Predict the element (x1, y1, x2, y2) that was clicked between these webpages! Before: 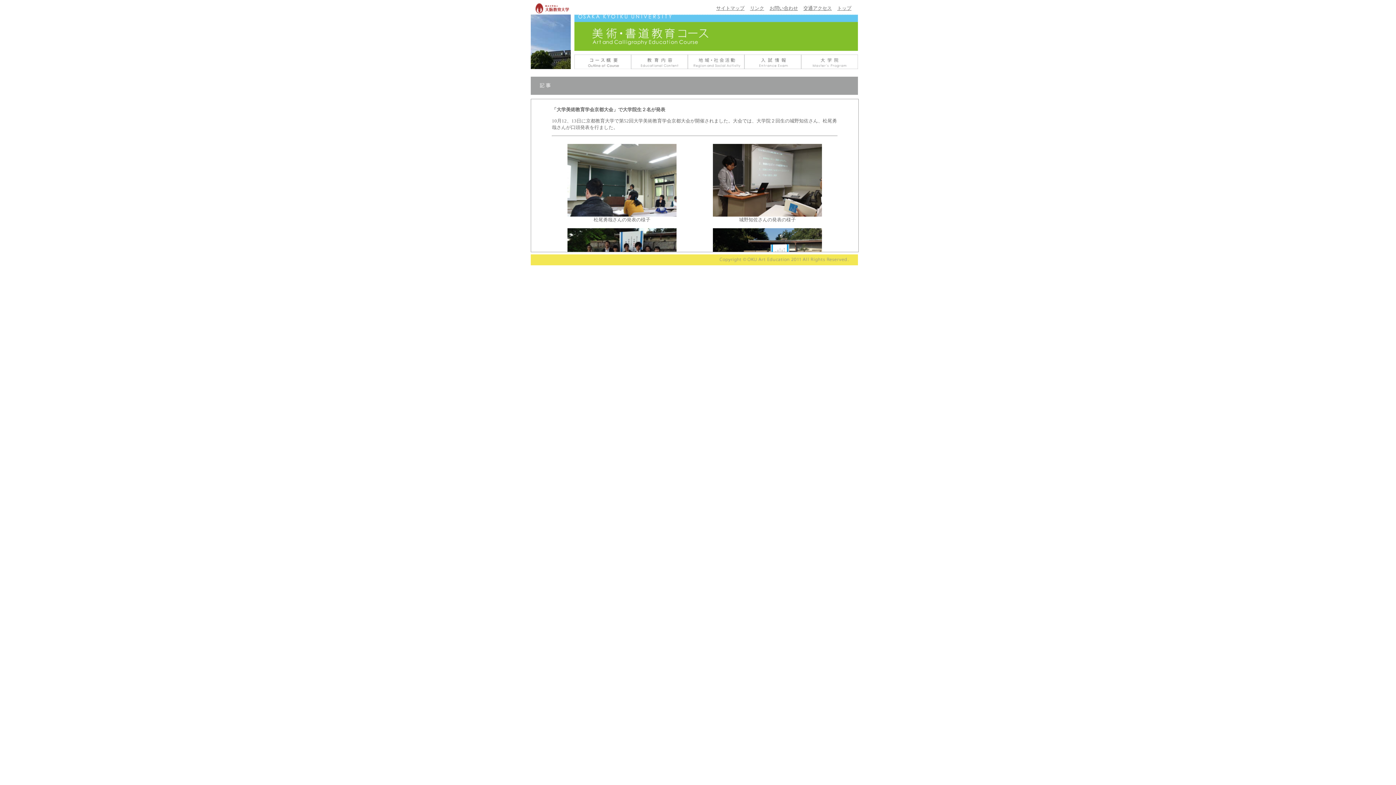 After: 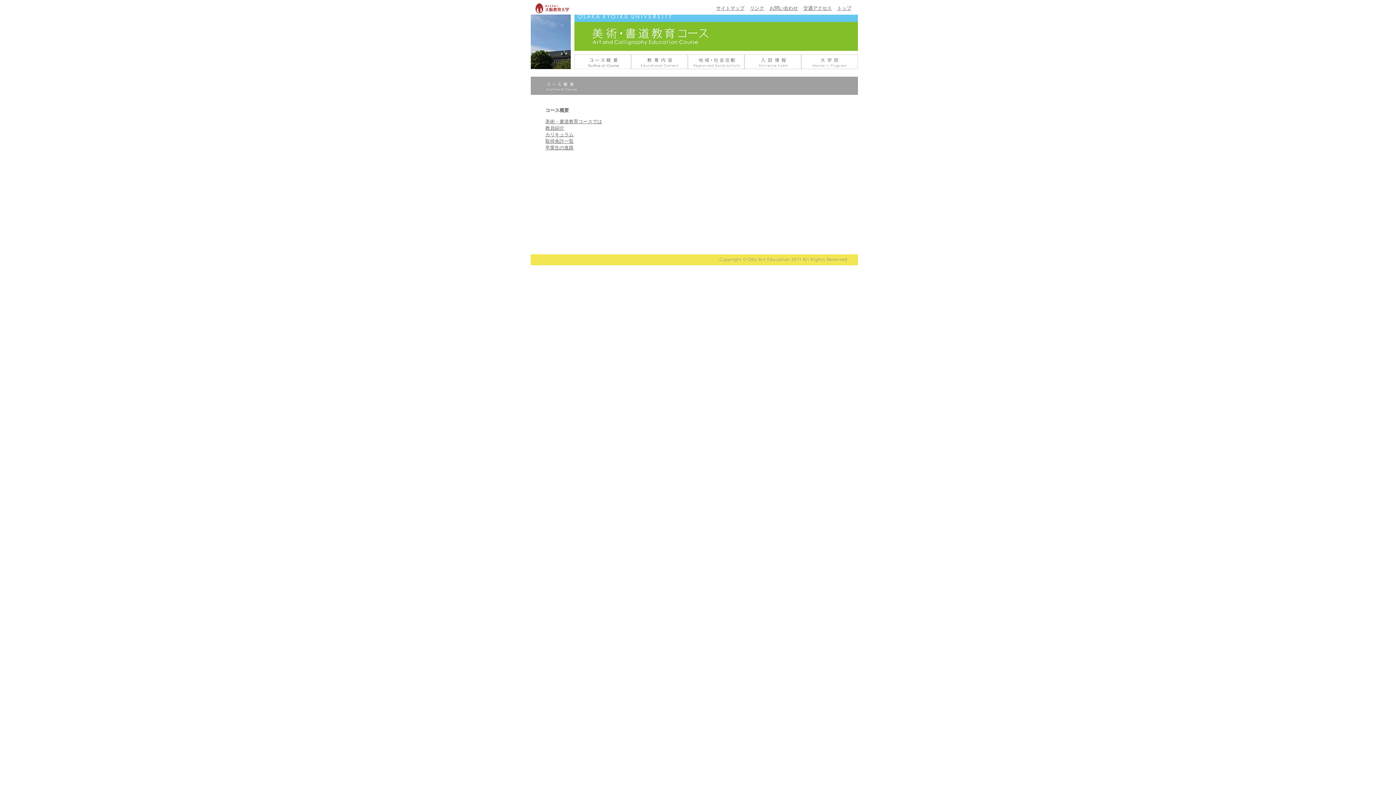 Action: bbox: (574, 54, 631, 69)